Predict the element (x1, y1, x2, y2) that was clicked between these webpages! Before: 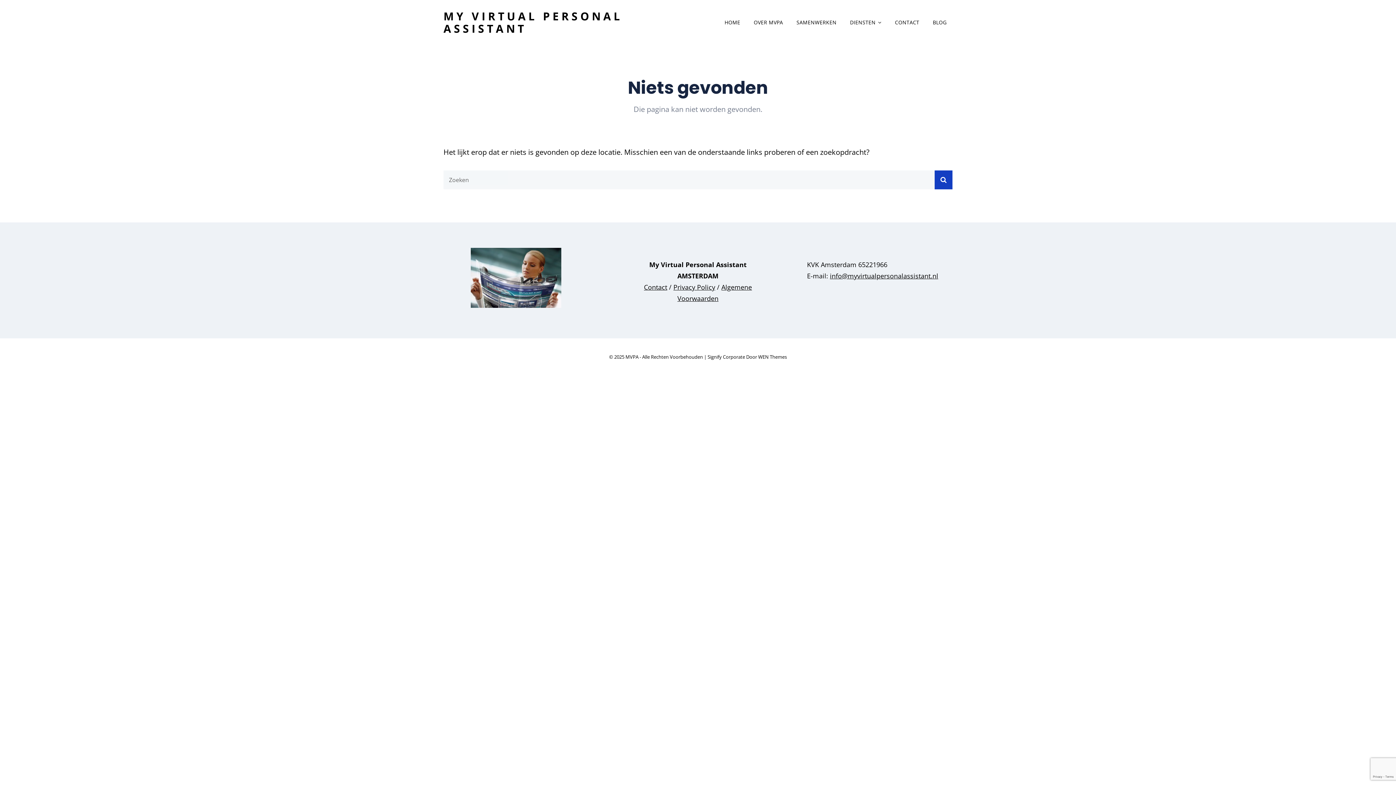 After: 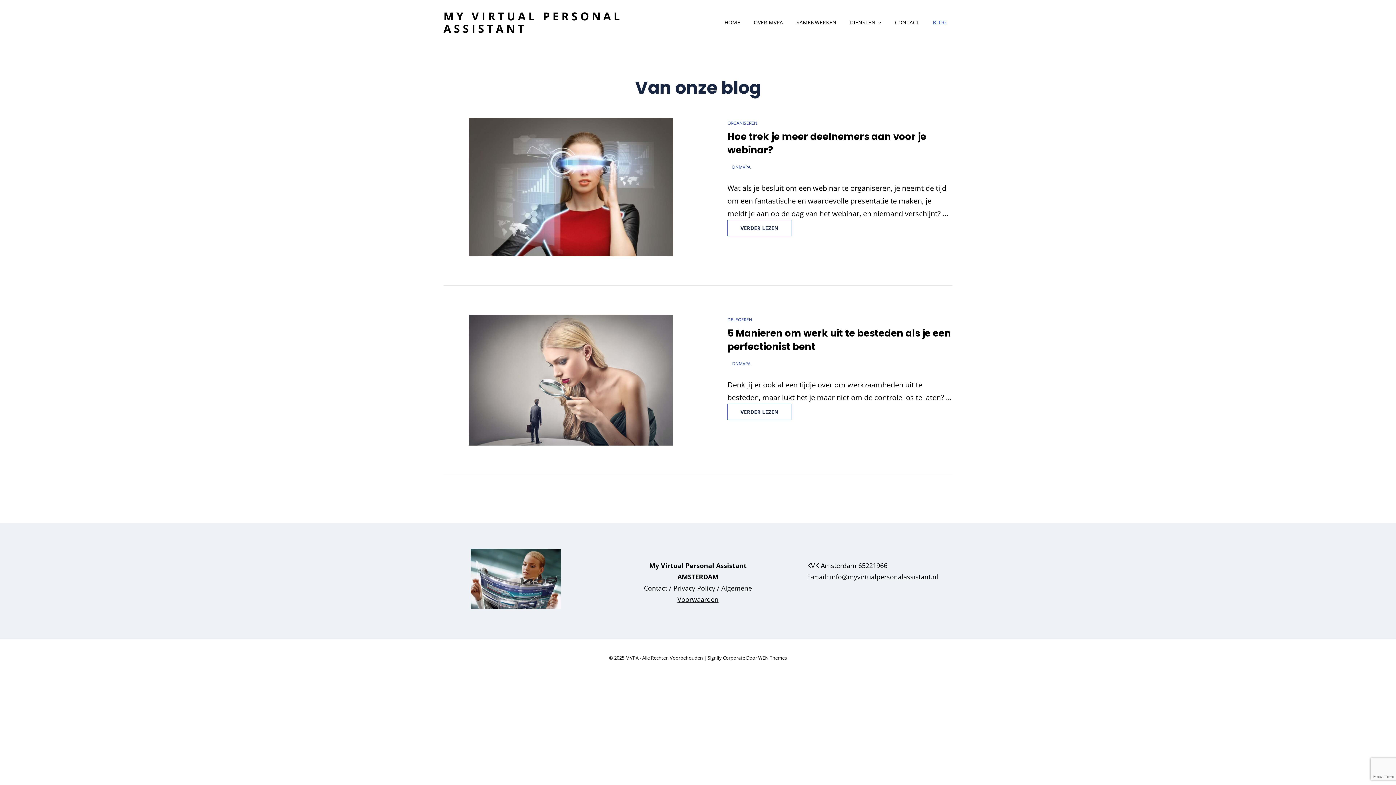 Action: label: BLOG bbox: (927, 12, 952, 32)